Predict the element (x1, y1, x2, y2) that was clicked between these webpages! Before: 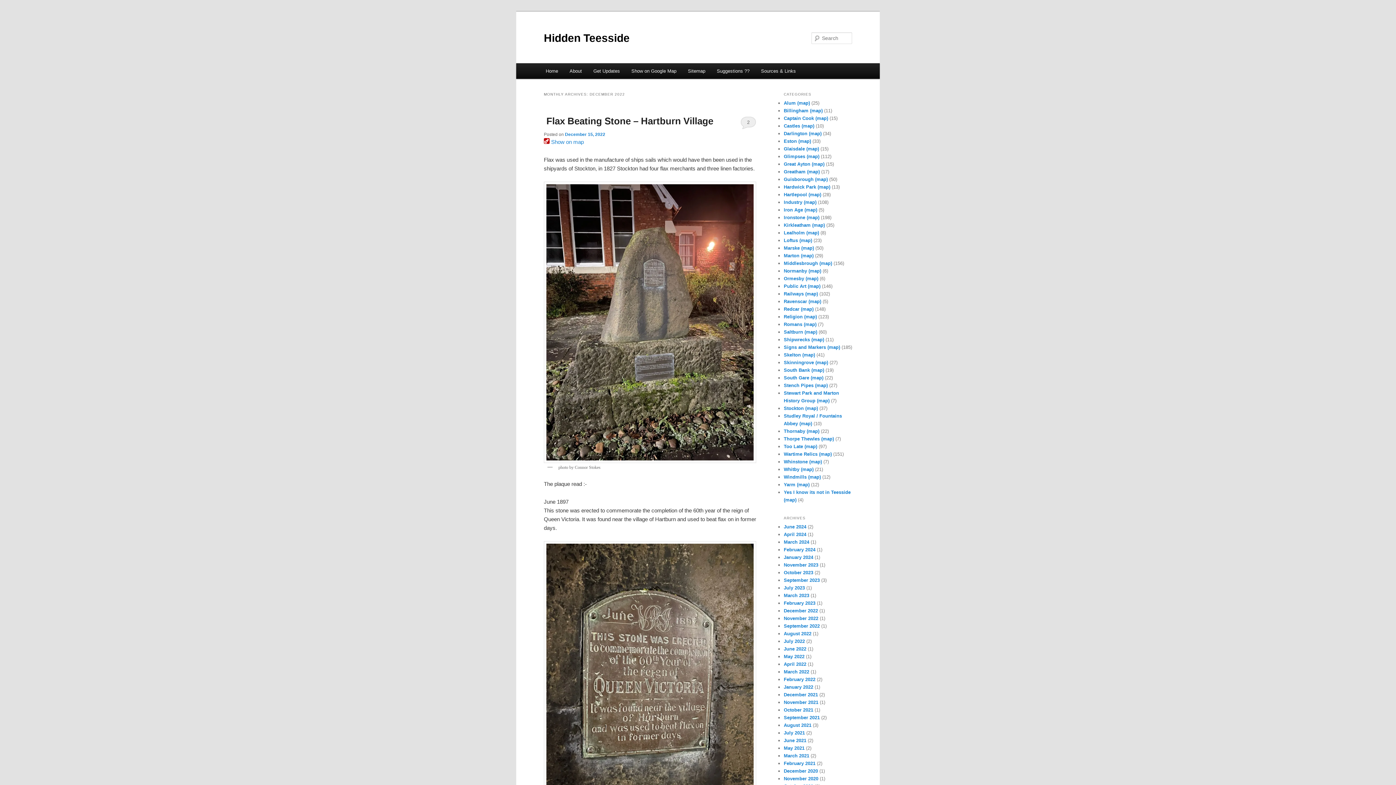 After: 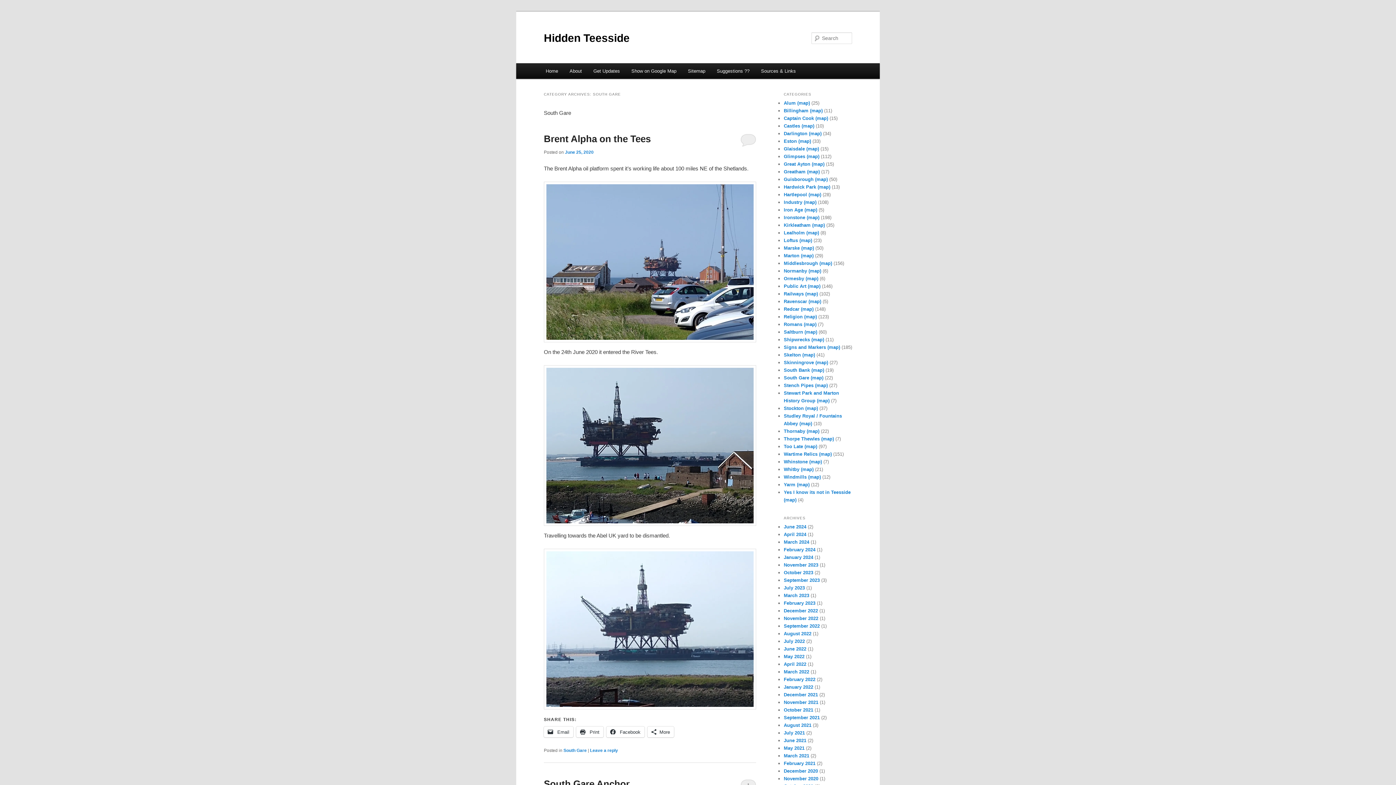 Action: label: South Gare bbox: (784, 375, 809, 380)